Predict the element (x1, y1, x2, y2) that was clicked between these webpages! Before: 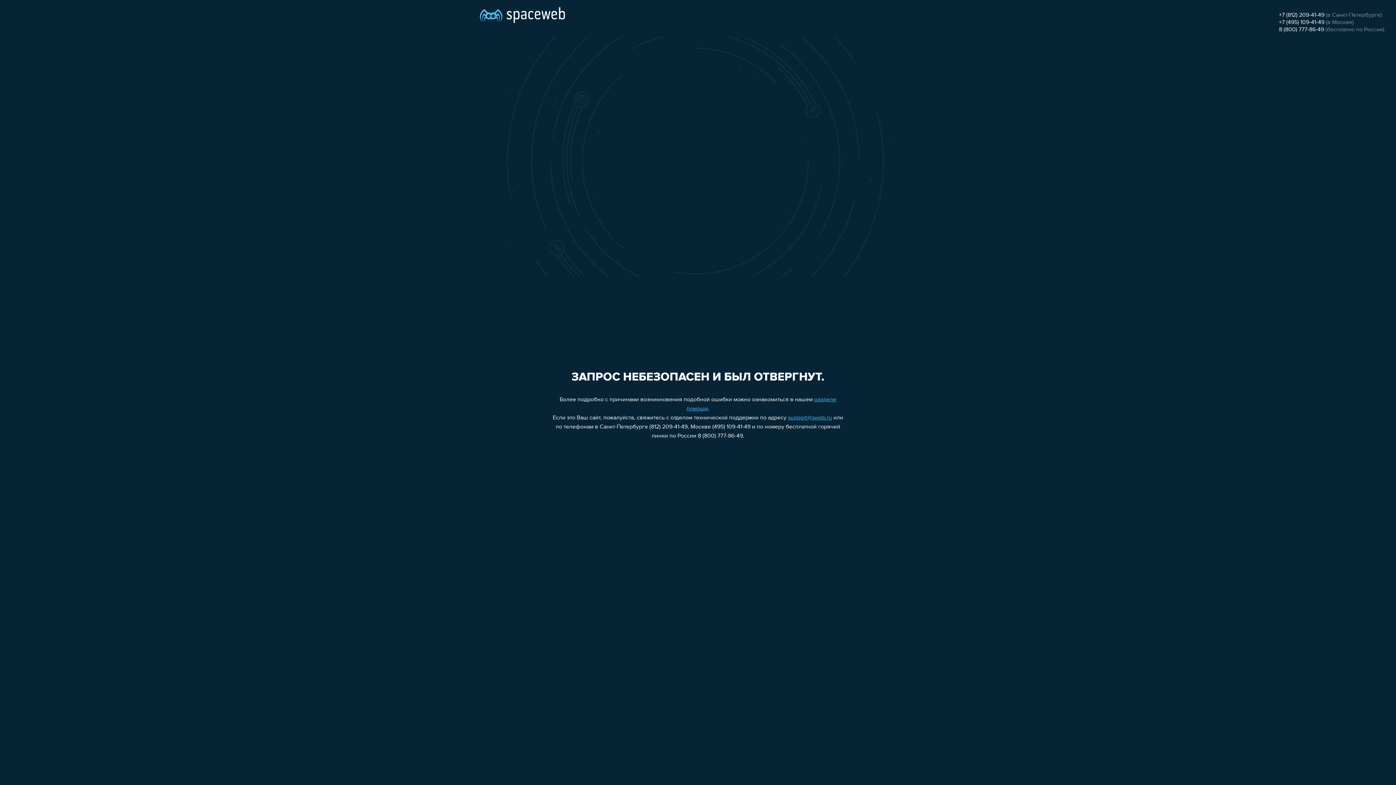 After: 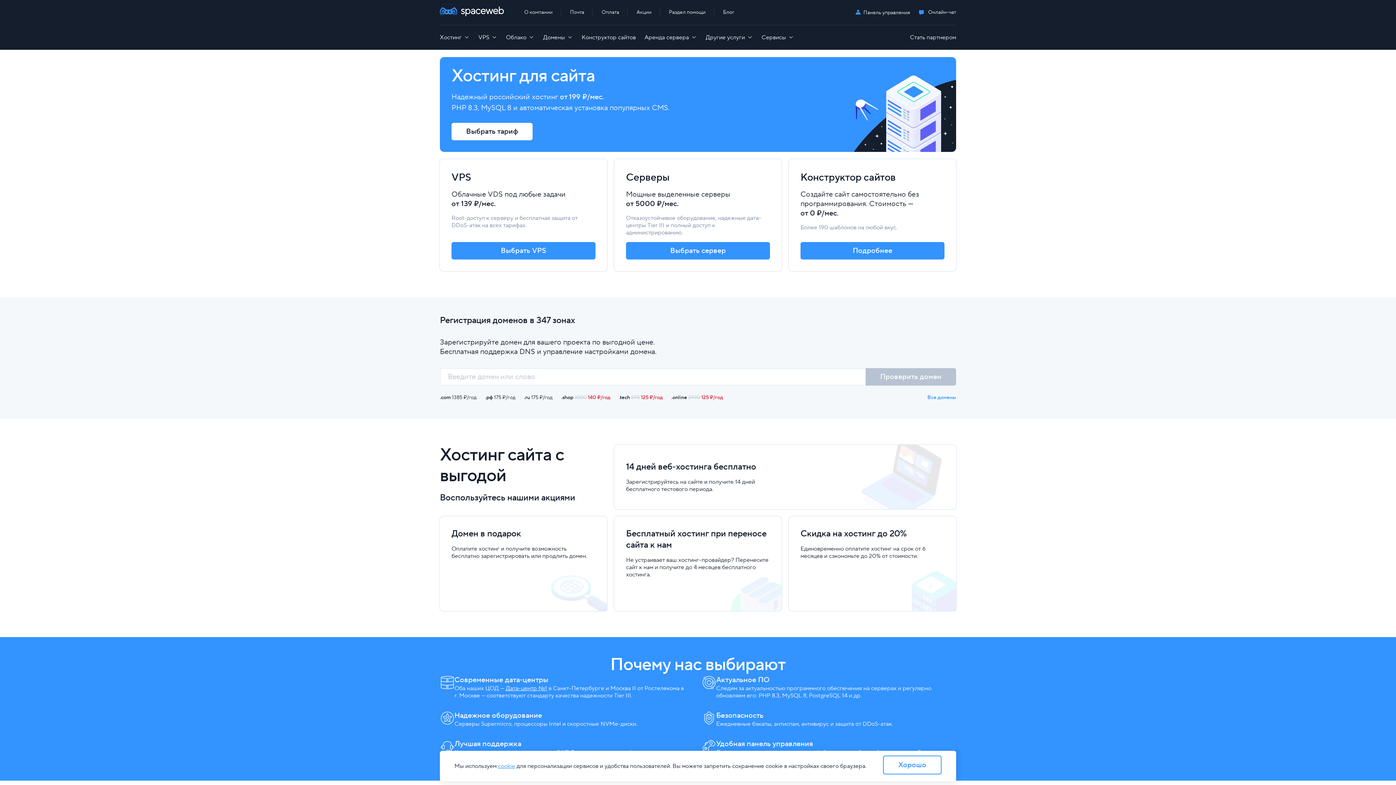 Action: bbox: (480, 0, 565, 25)